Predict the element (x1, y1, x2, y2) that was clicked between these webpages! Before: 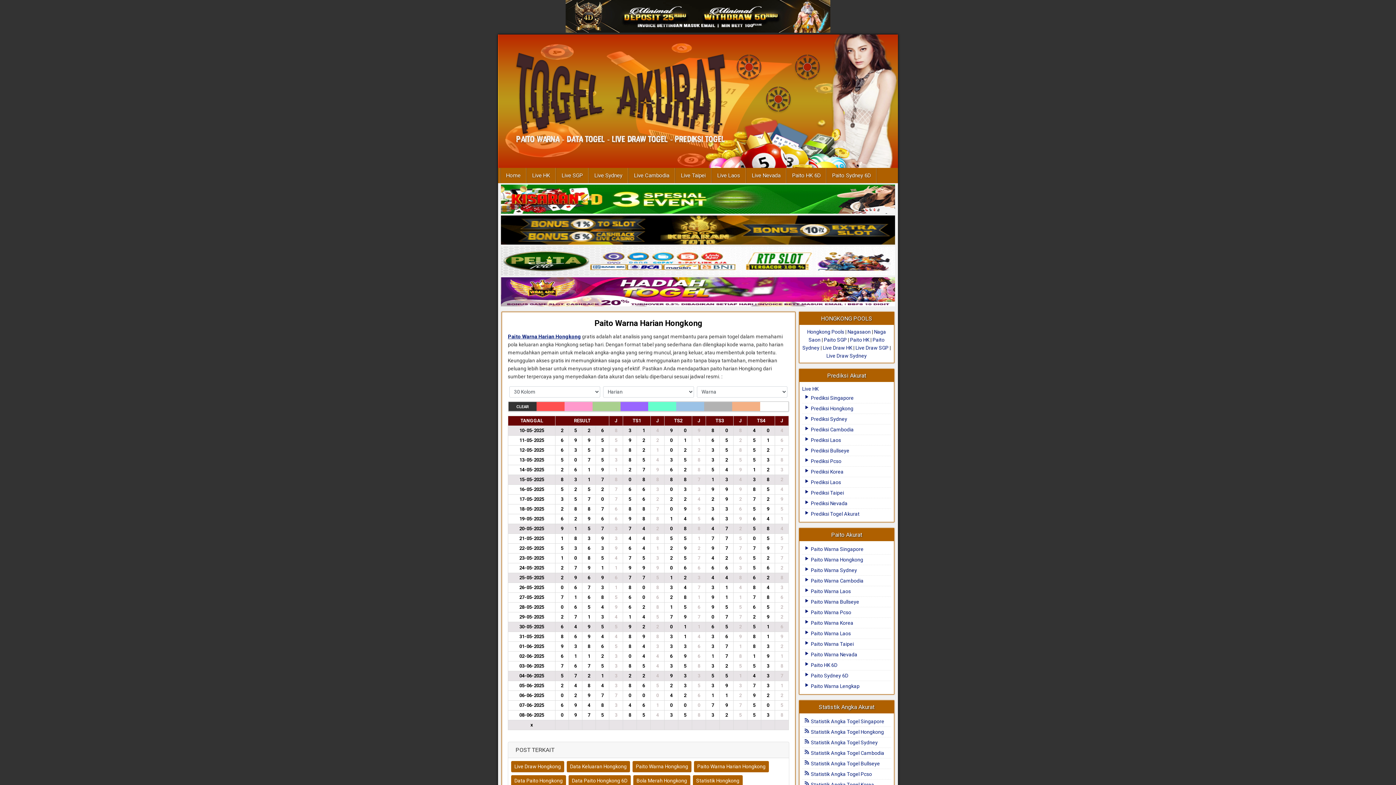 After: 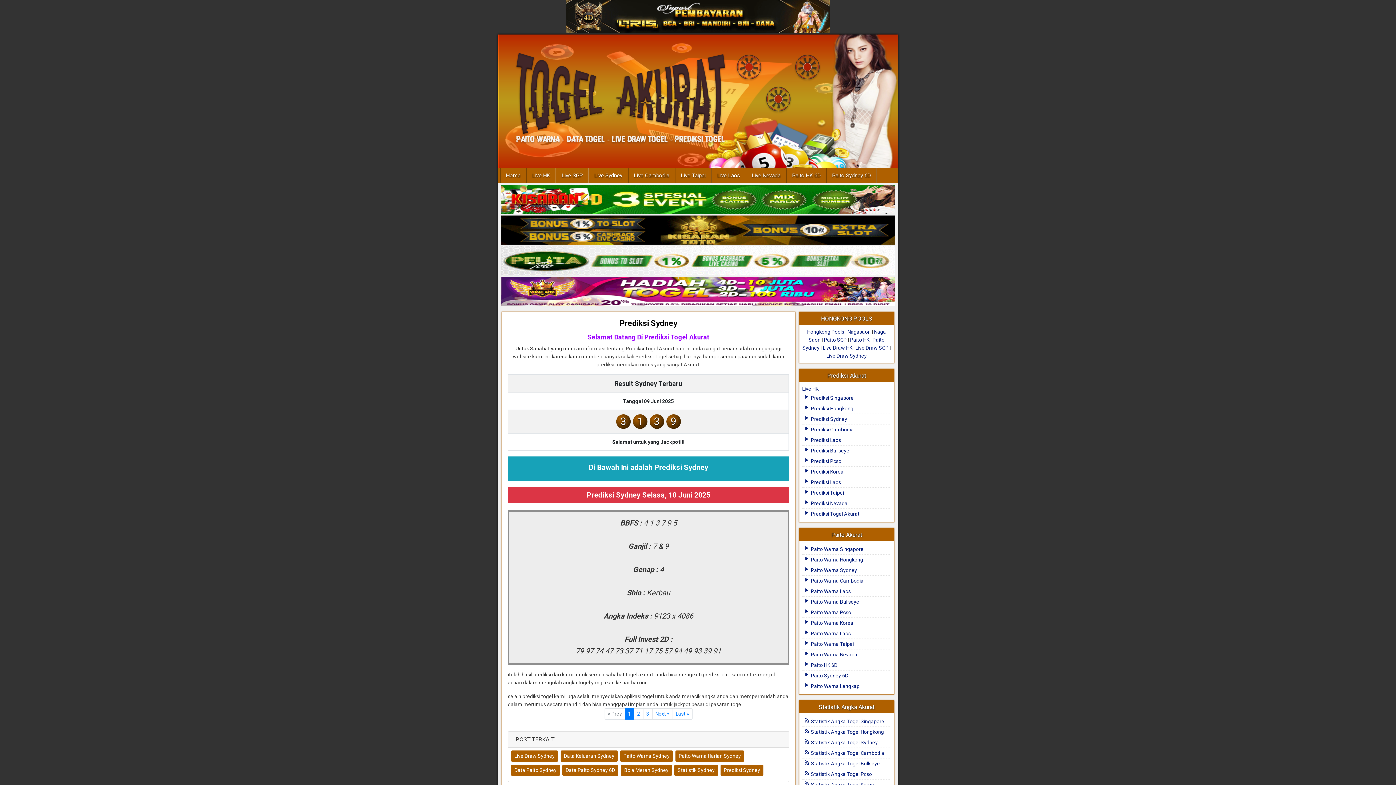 Action: label:  Prediksi Sydney bbox: (804, 416, 847, 422)